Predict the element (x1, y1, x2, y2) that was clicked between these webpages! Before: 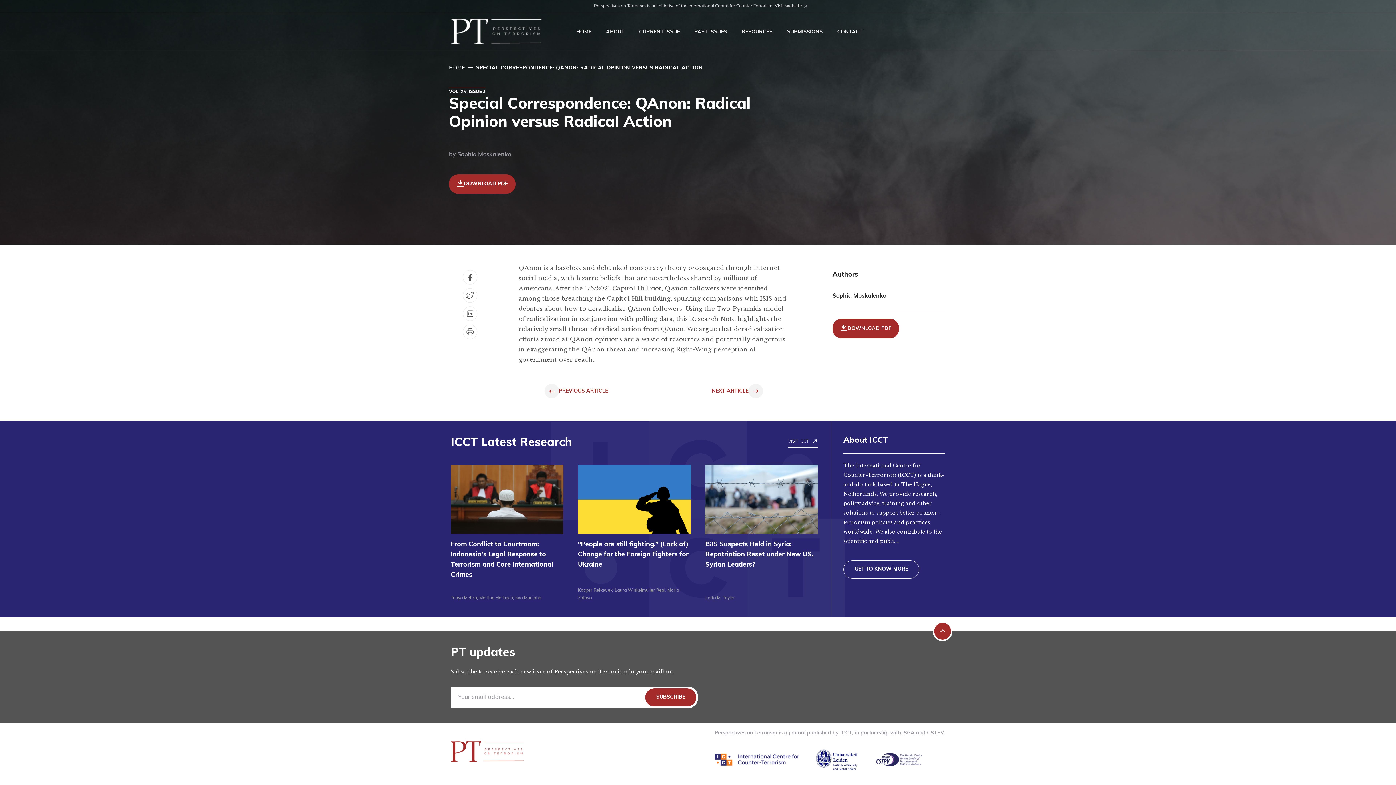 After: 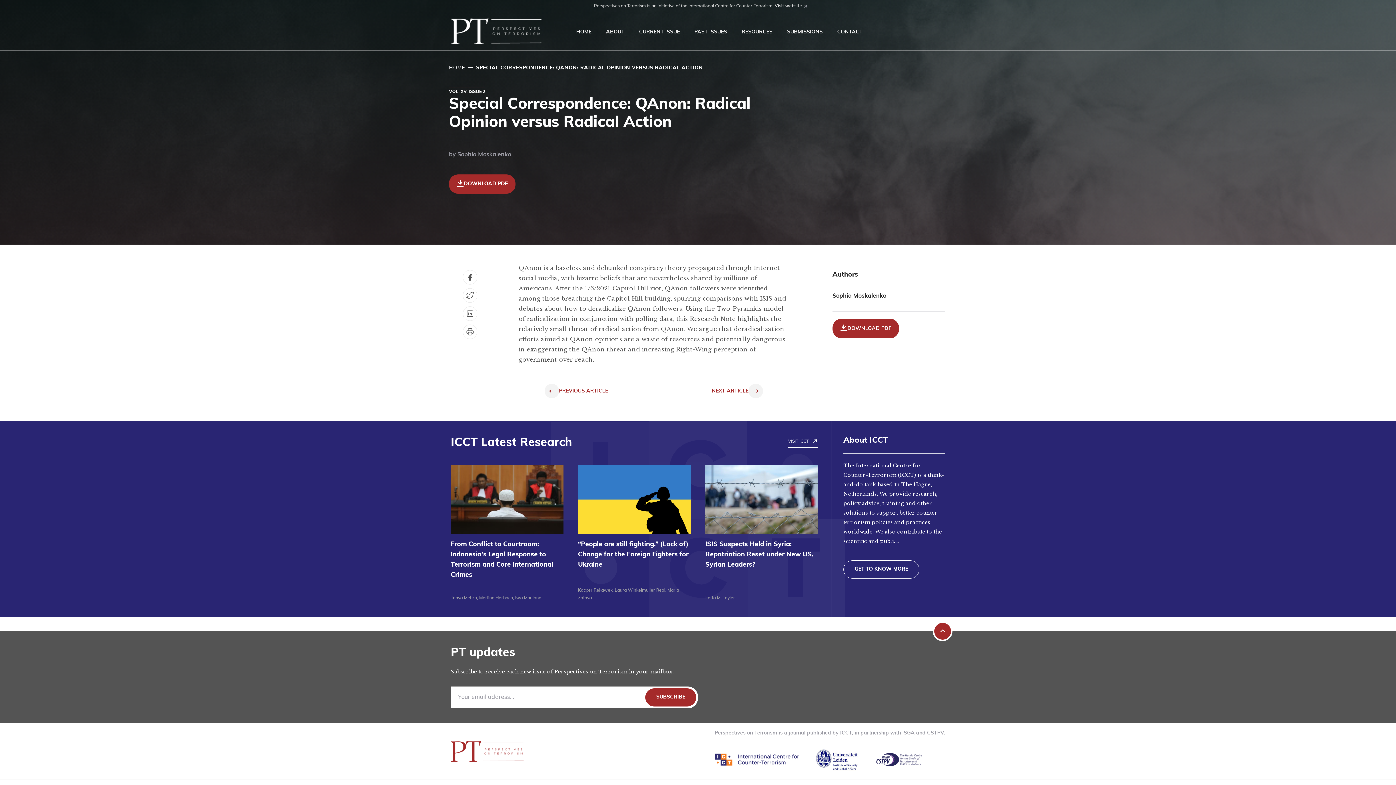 Action: bbox: (449, 174, 515, 193) label: DOWNLOAD PDF